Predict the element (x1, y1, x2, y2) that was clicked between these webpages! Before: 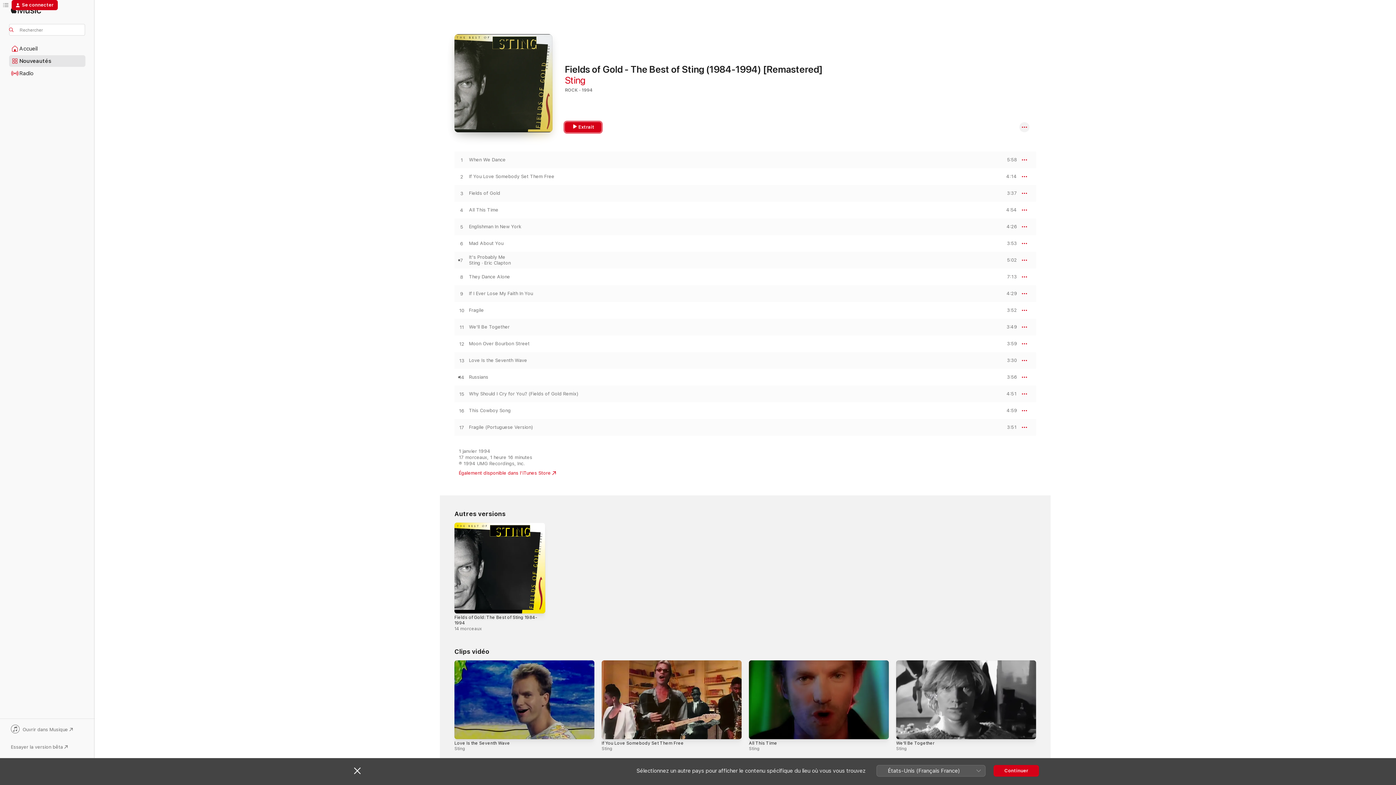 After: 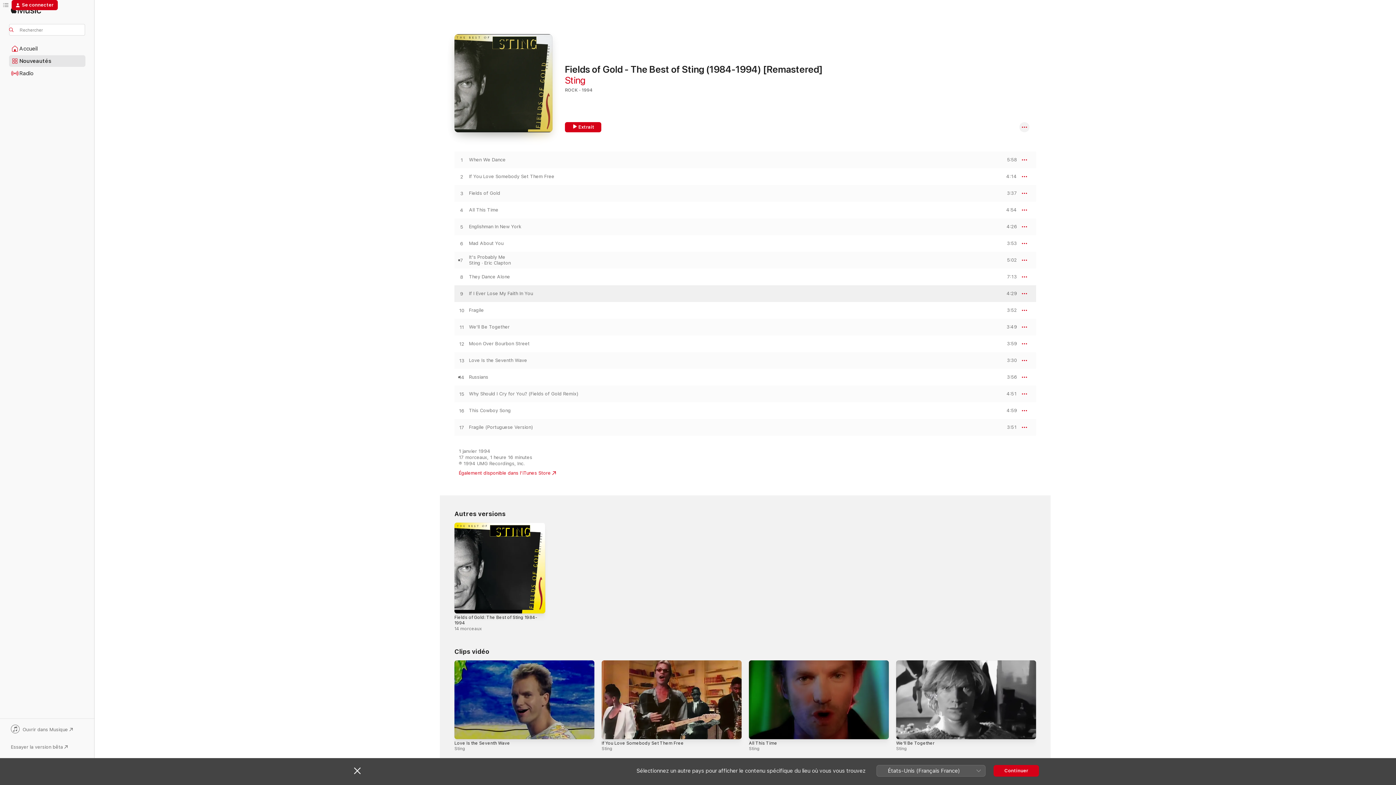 Action: bbox: (454, 290, 469, 297) label: Lire If I Ever Lose My Faith In You de l’artiste Sting